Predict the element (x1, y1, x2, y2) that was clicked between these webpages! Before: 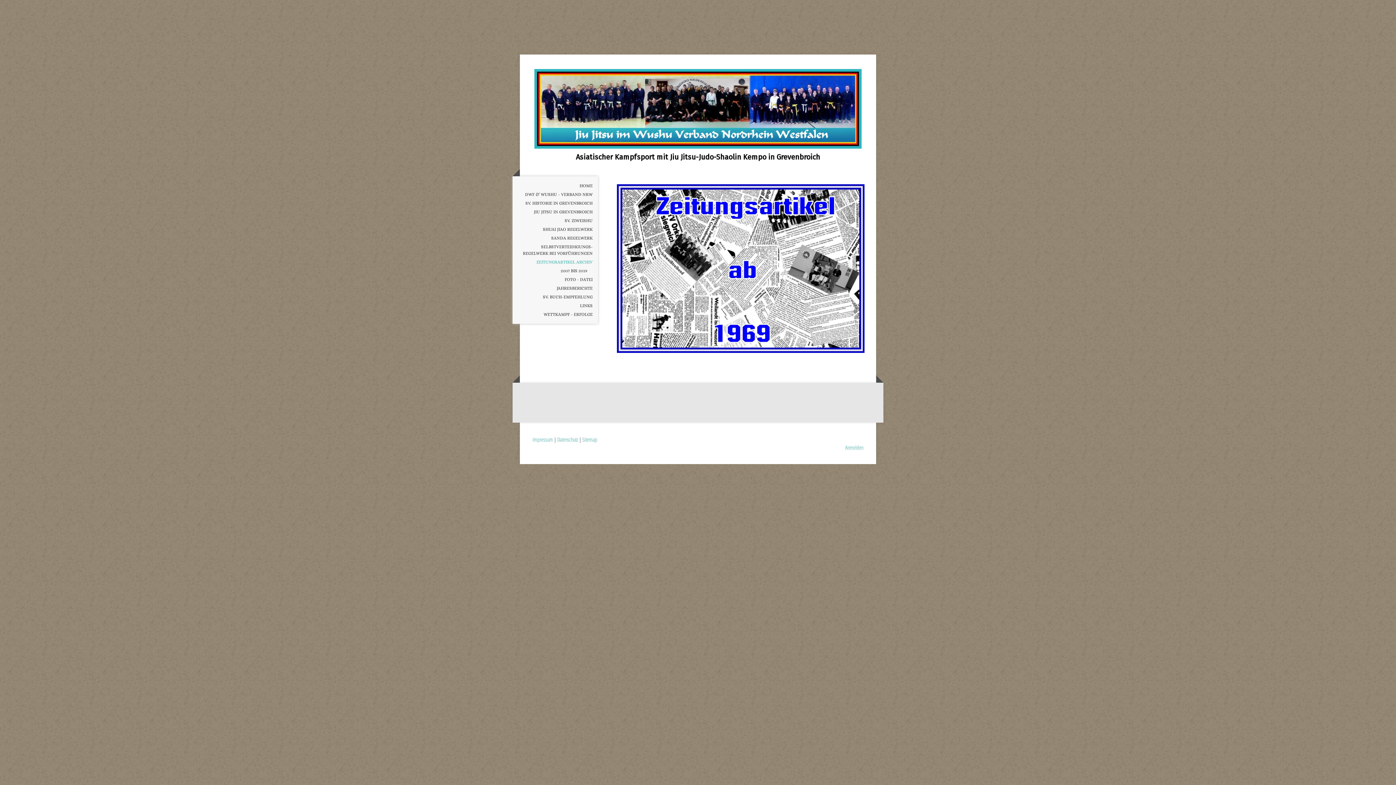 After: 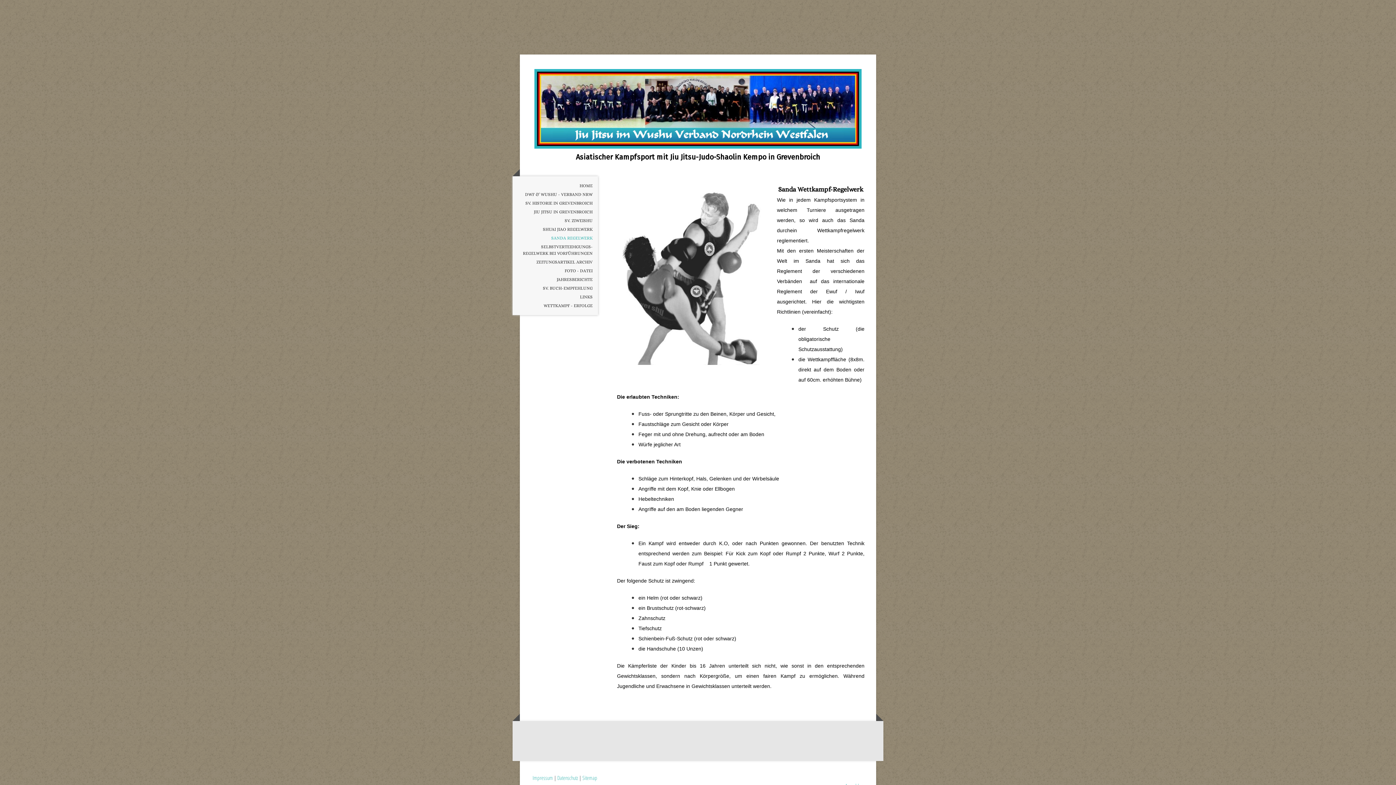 Action: label: SANDA REGELWERK bbox: (512, 233, 598, 242)